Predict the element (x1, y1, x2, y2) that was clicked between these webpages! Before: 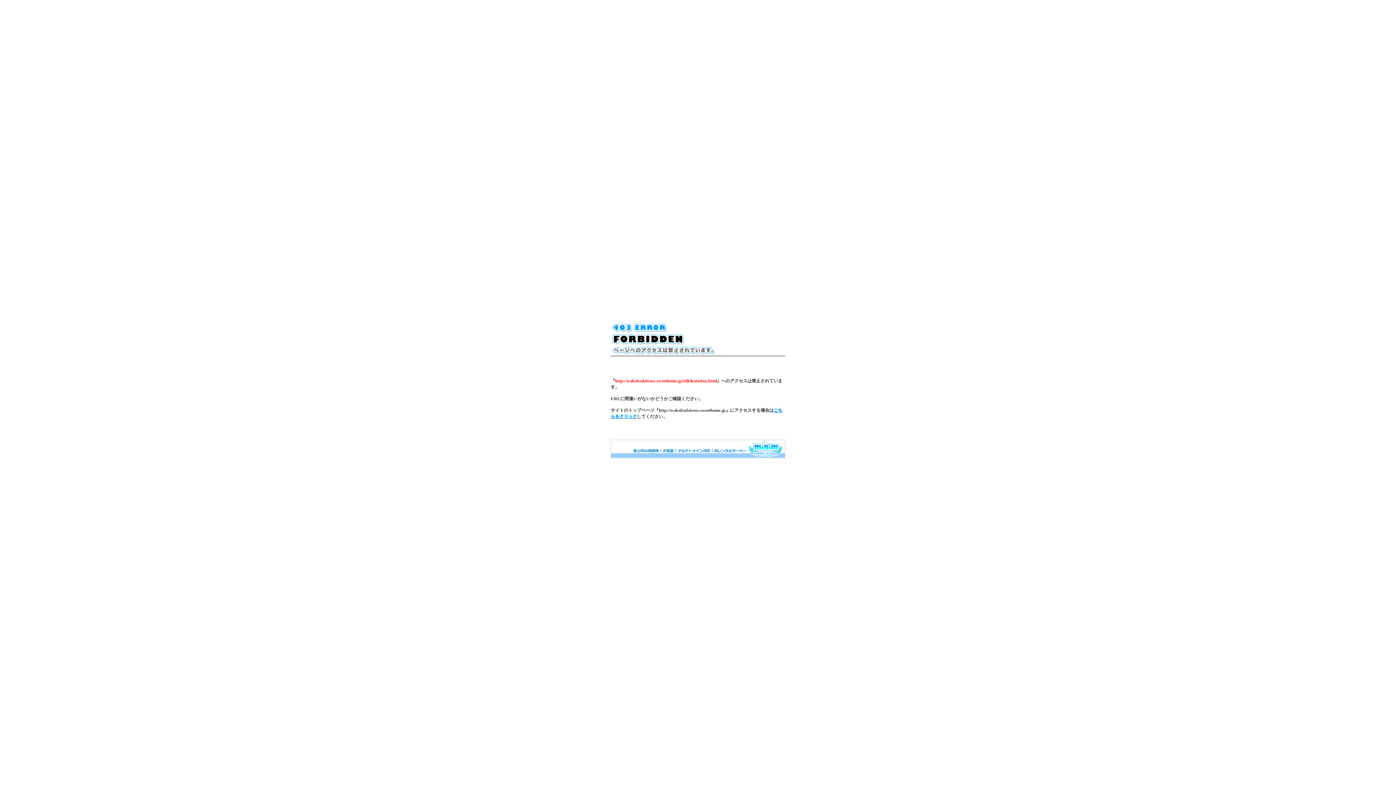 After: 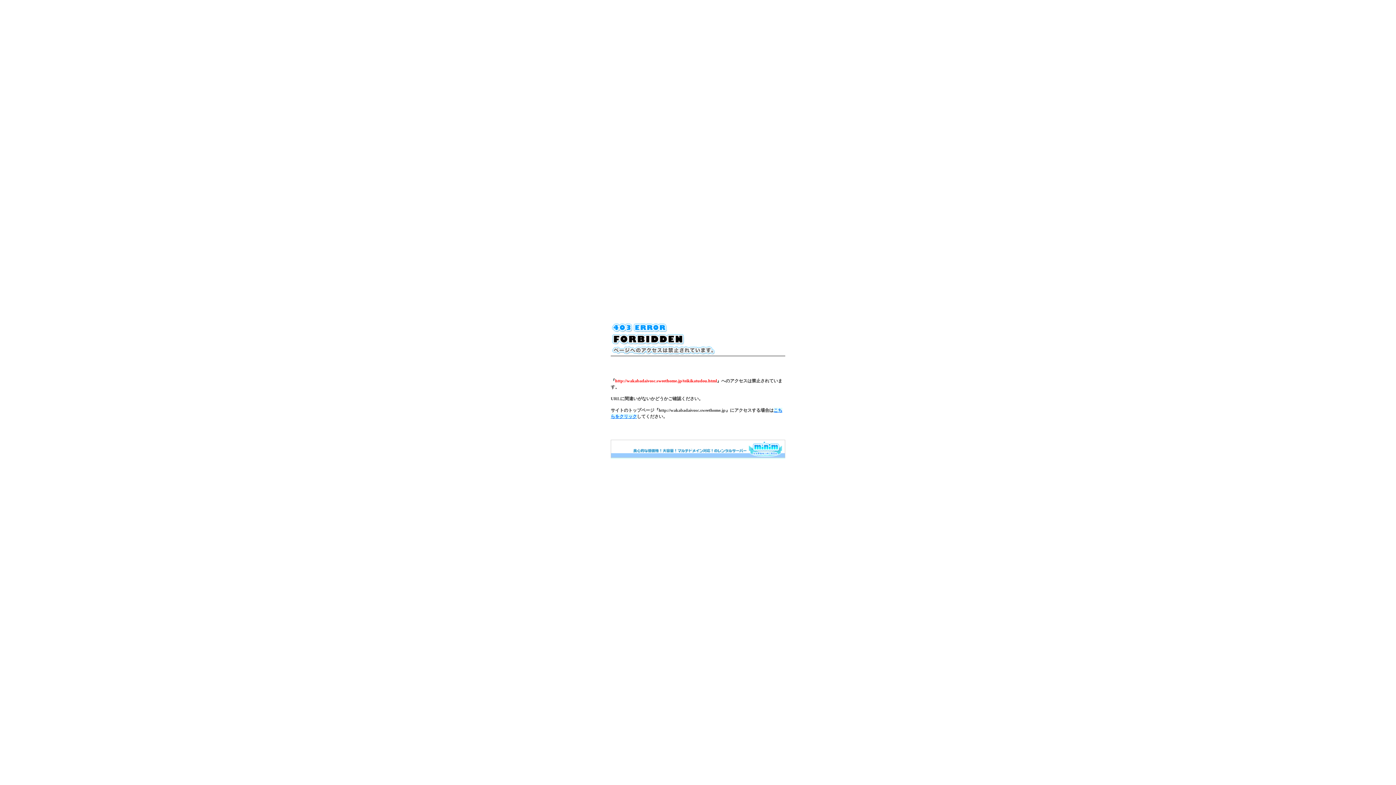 Action: bbox: (610, 454, 785, 459)